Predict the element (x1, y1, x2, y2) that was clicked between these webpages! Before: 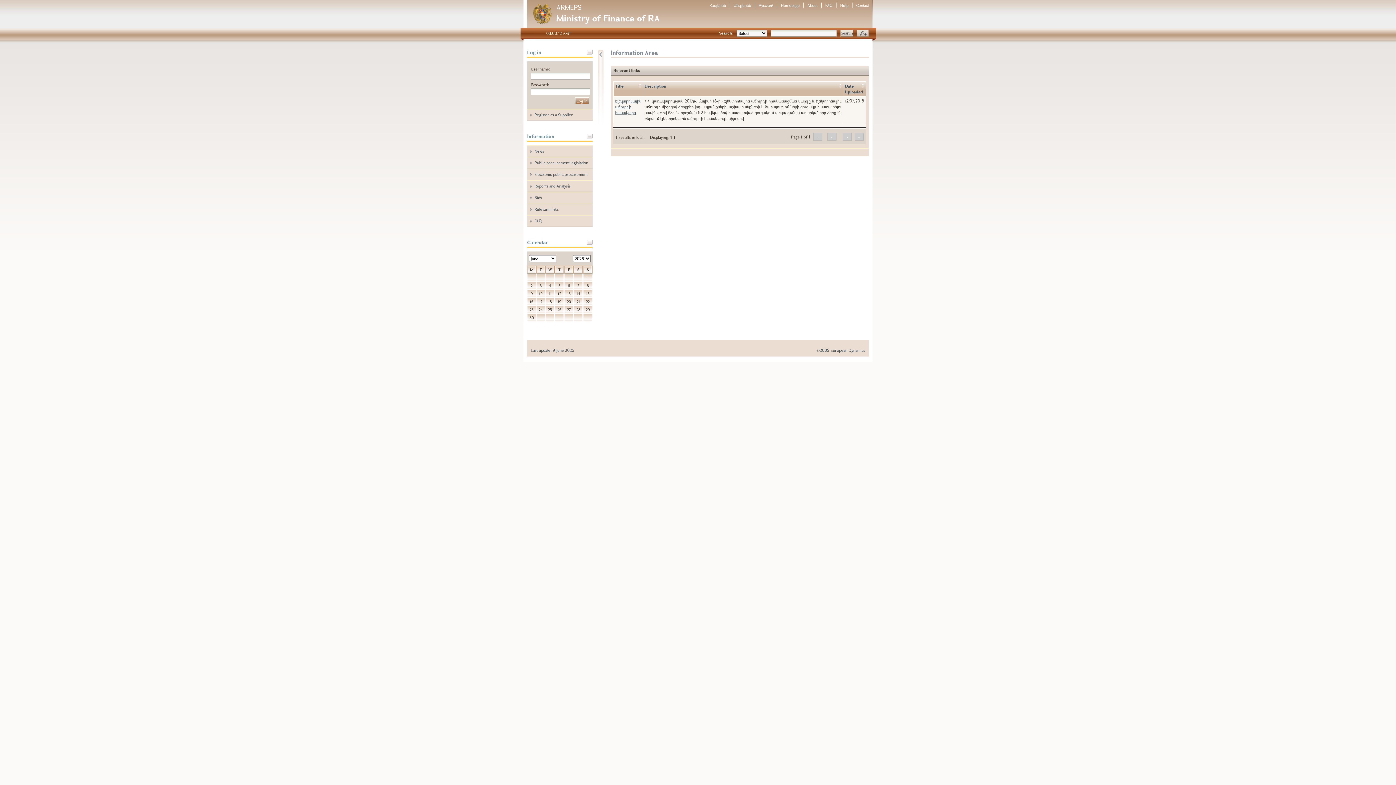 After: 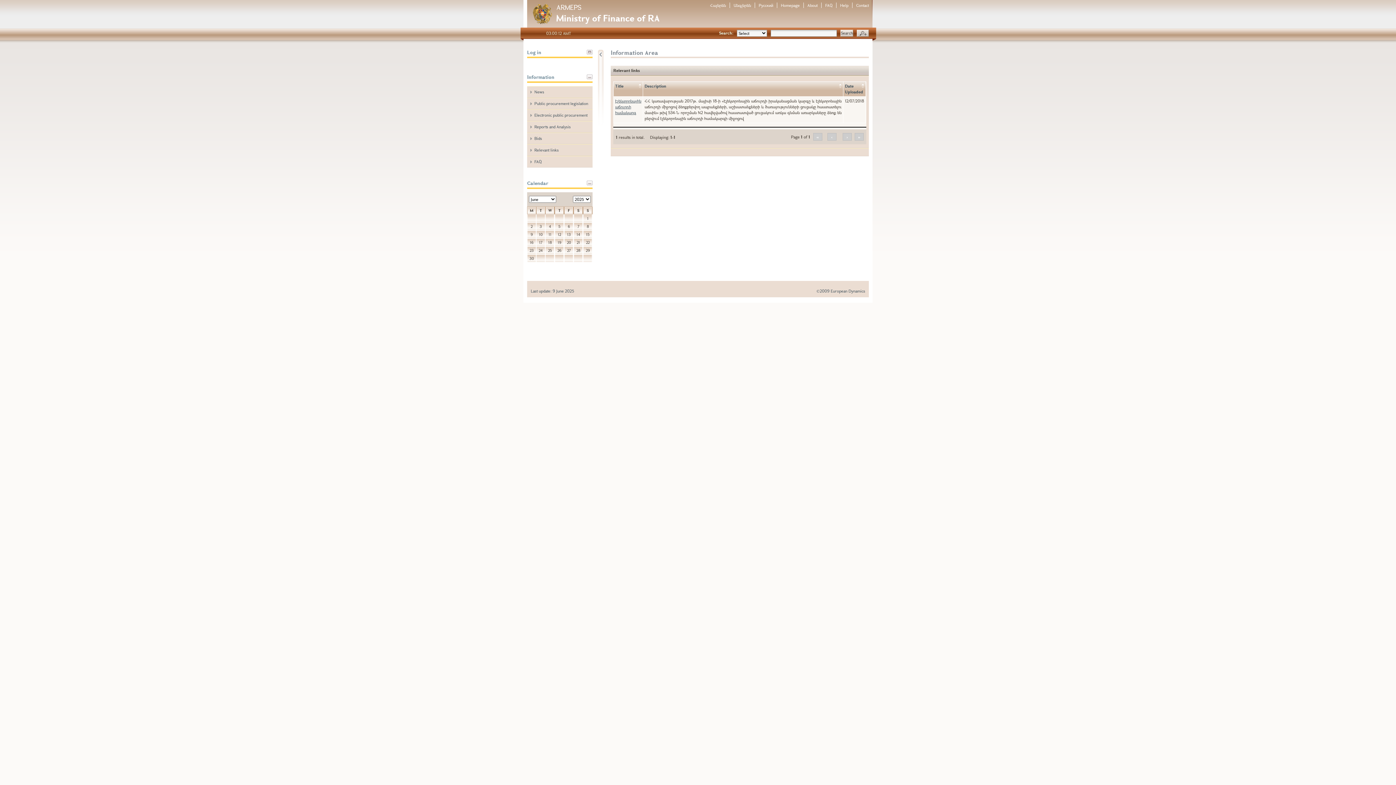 Action: bbox: (586, 49, 592, 54)